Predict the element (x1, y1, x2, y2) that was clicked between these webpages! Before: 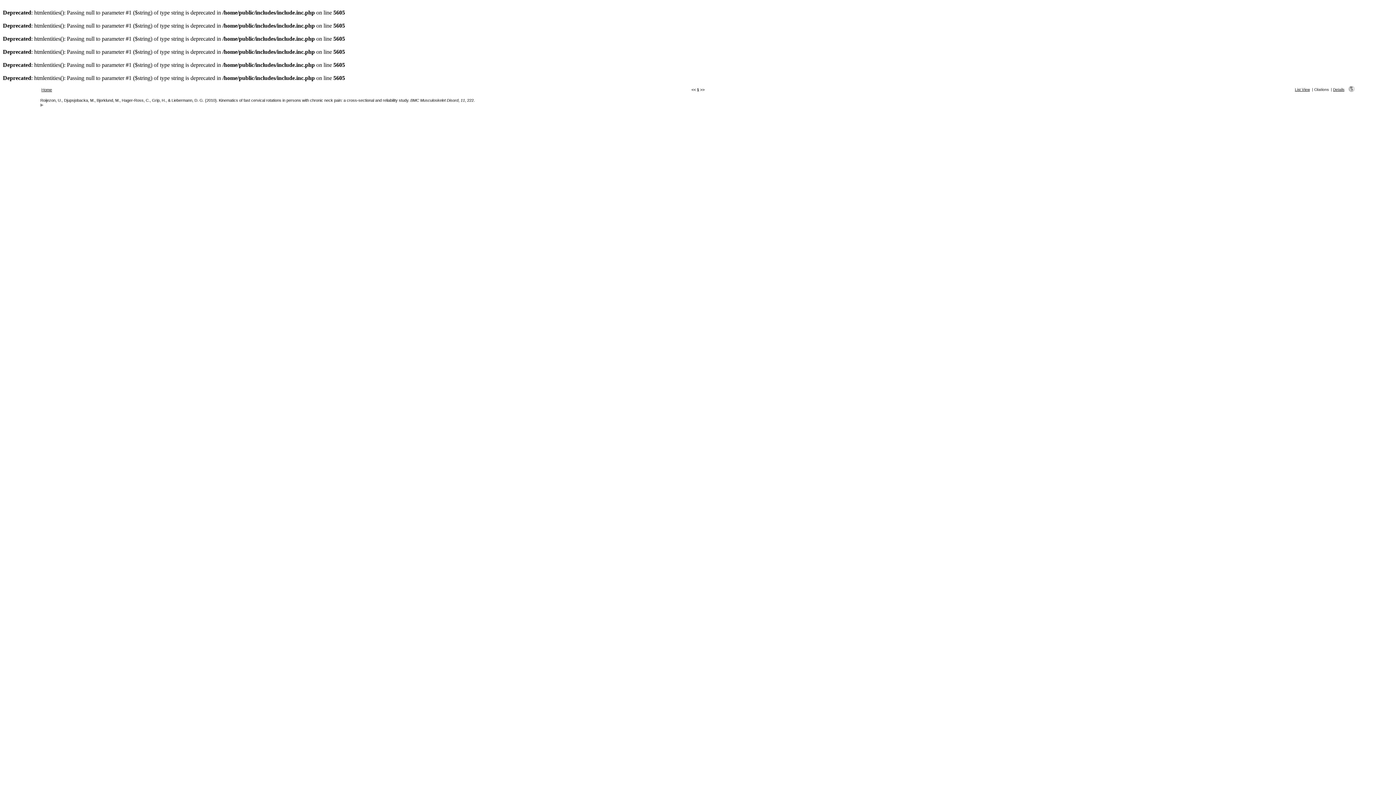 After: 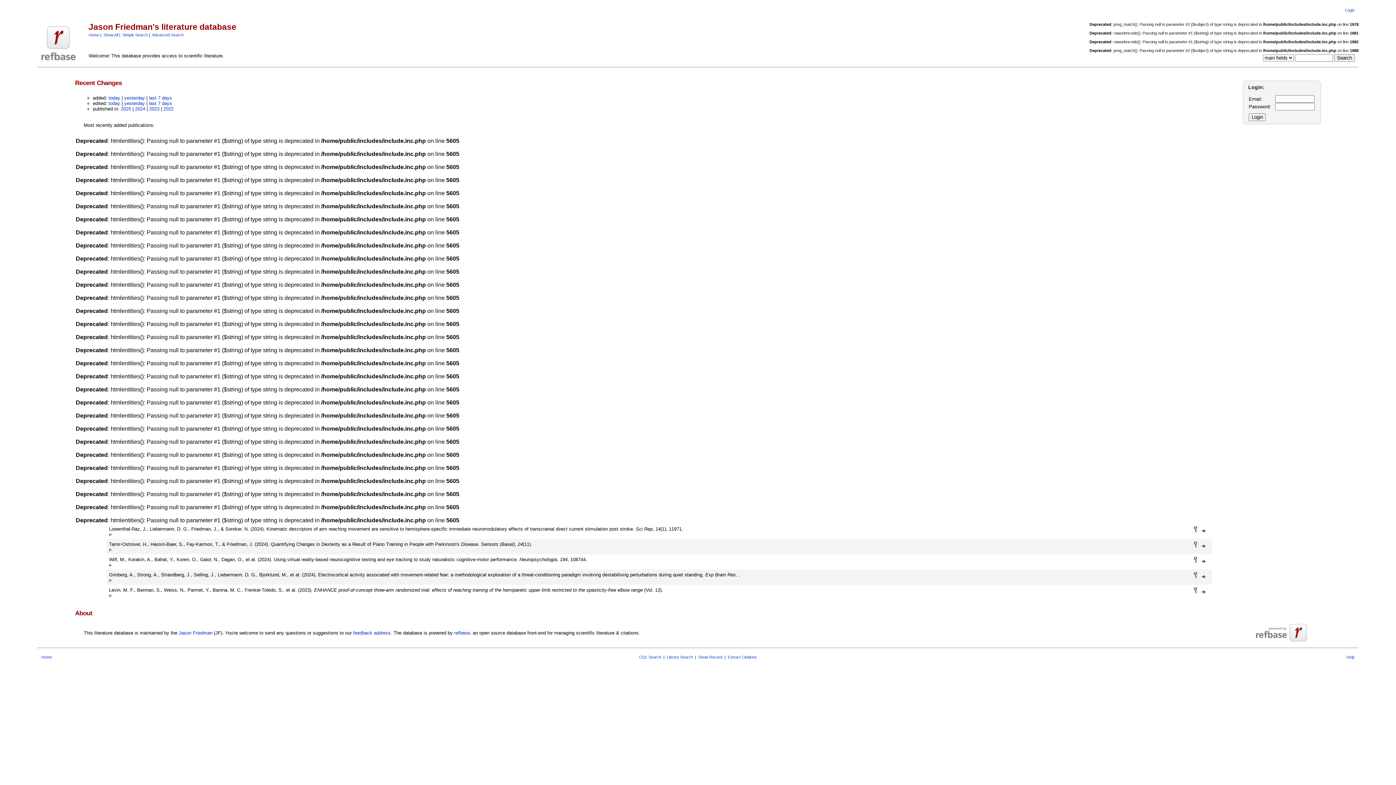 Action: label: Home bbox: (41, 87, 52, 92)